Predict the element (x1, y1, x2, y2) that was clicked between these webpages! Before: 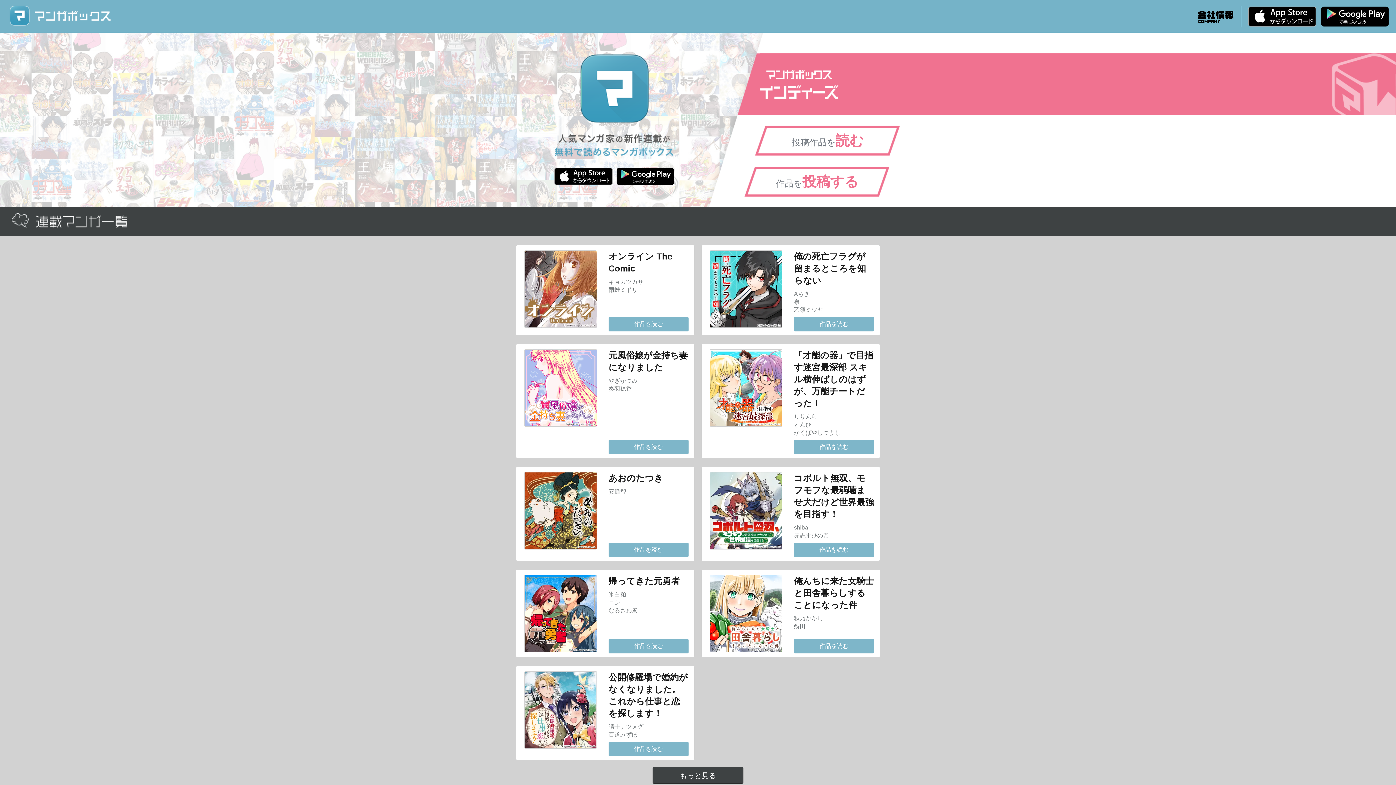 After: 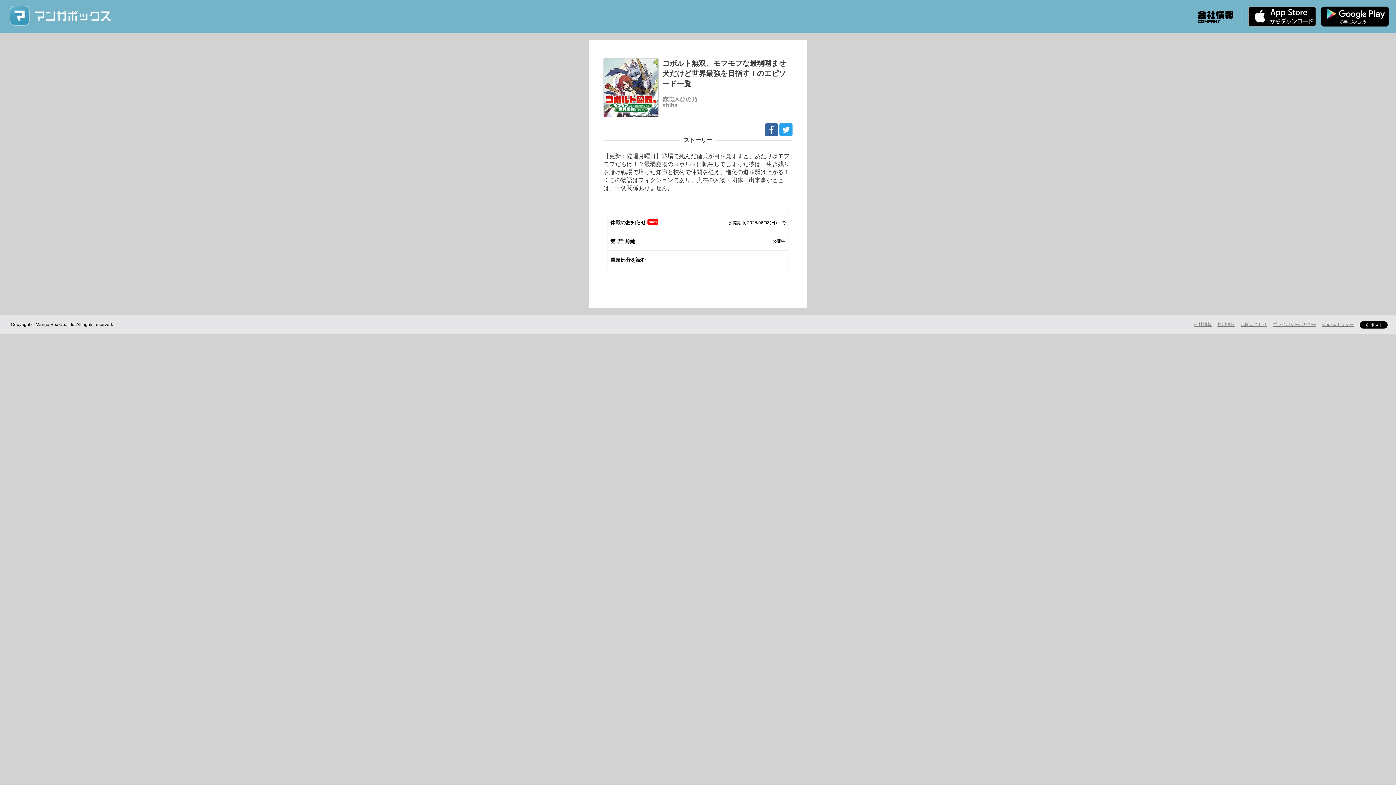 Action: bbox: (794, 542, 874, 557) label: 作品を読む